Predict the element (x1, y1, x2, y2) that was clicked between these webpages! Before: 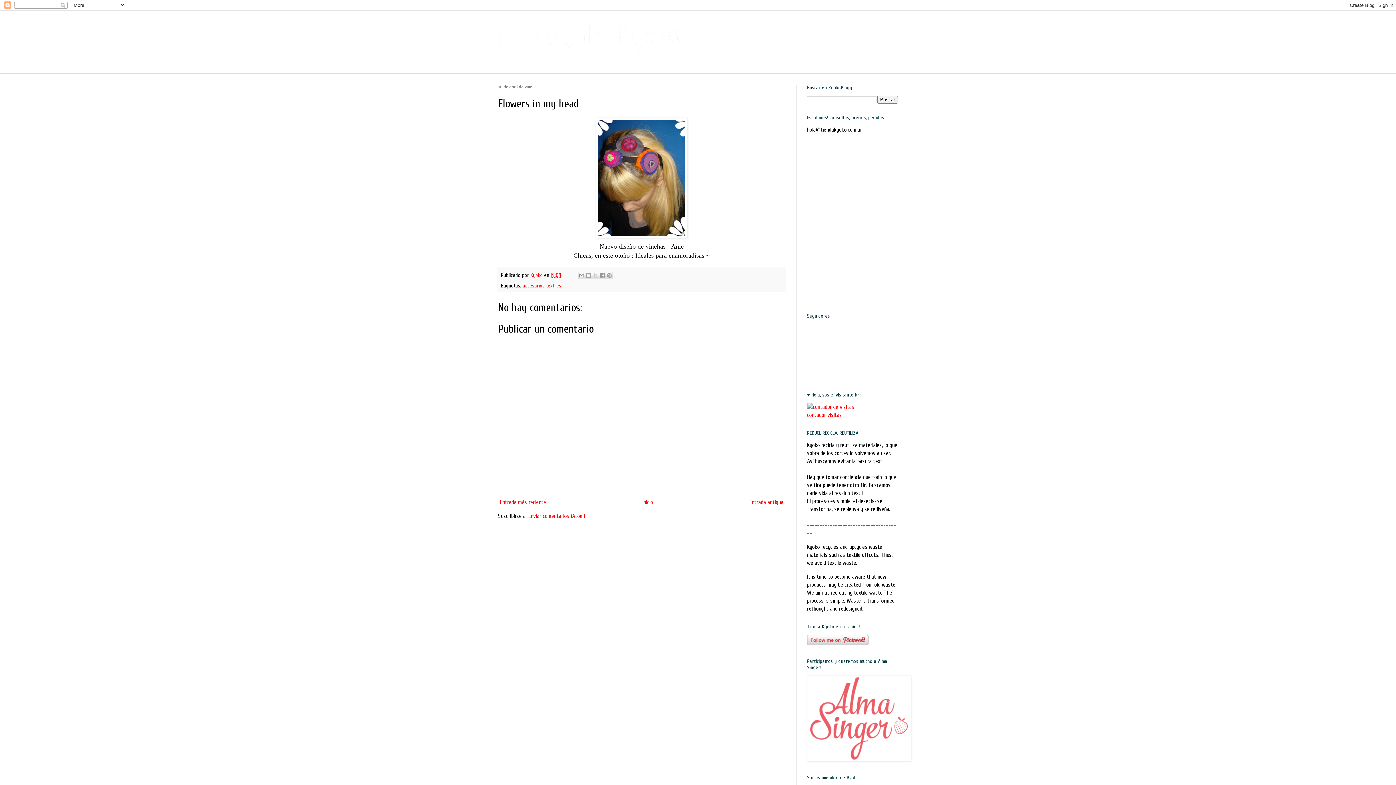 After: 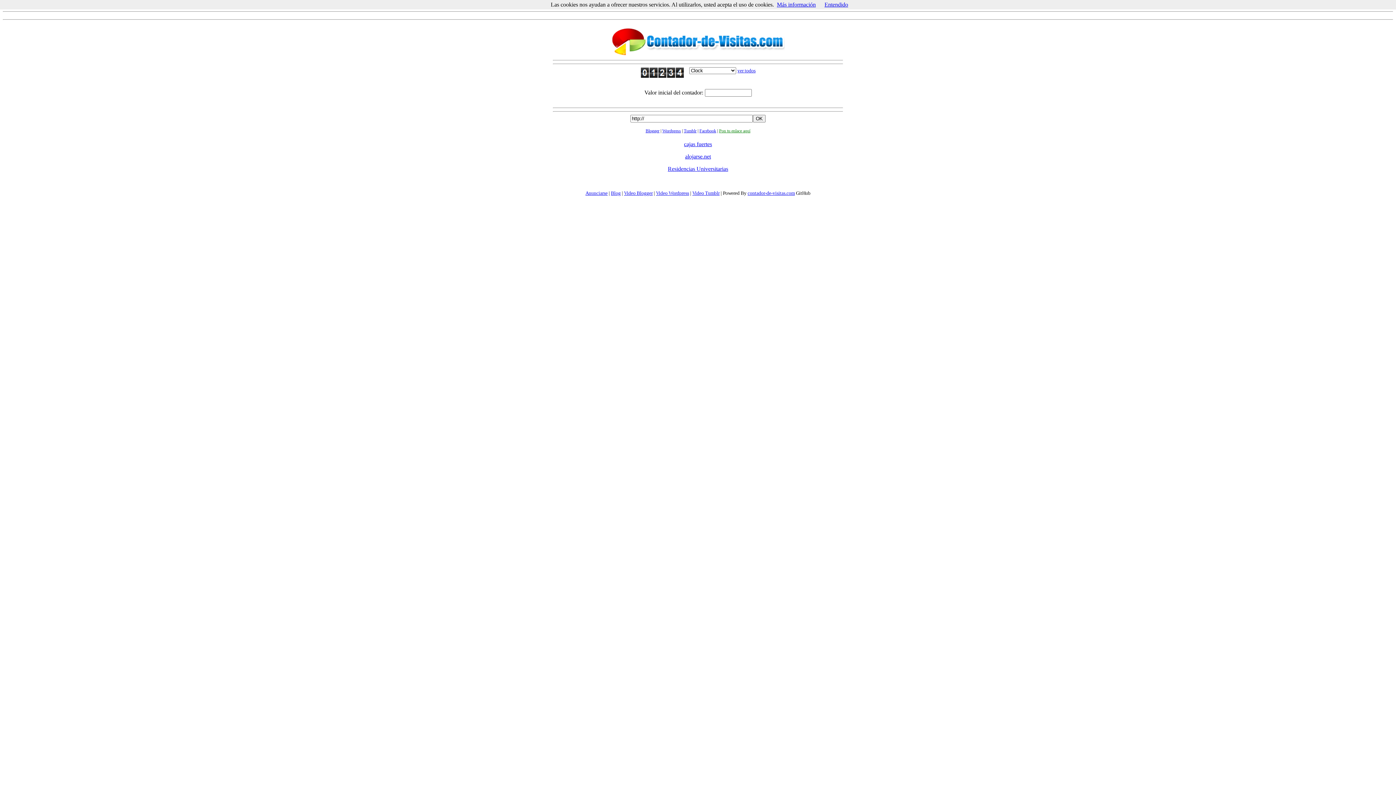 Action: label: contador visitas bbox: (807, 412, 842, 418)